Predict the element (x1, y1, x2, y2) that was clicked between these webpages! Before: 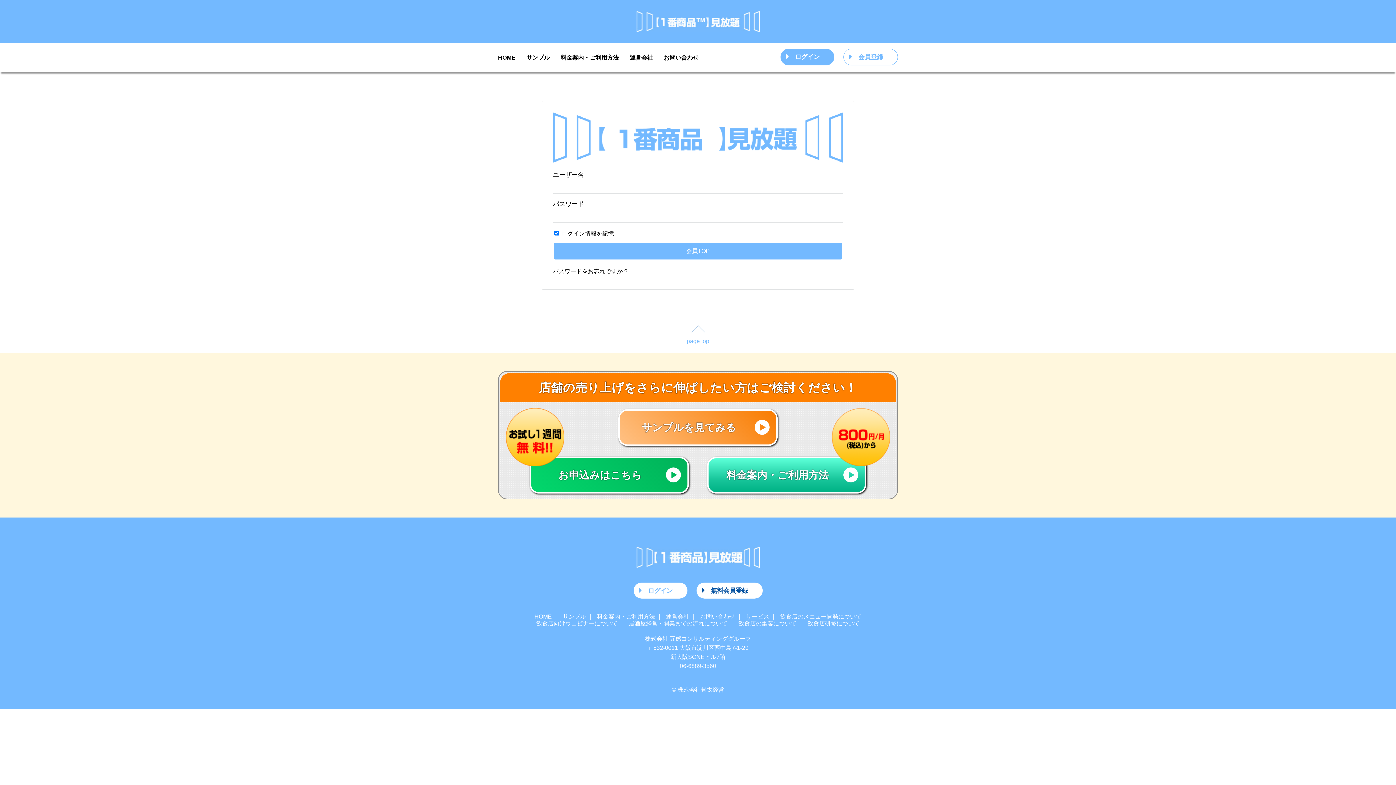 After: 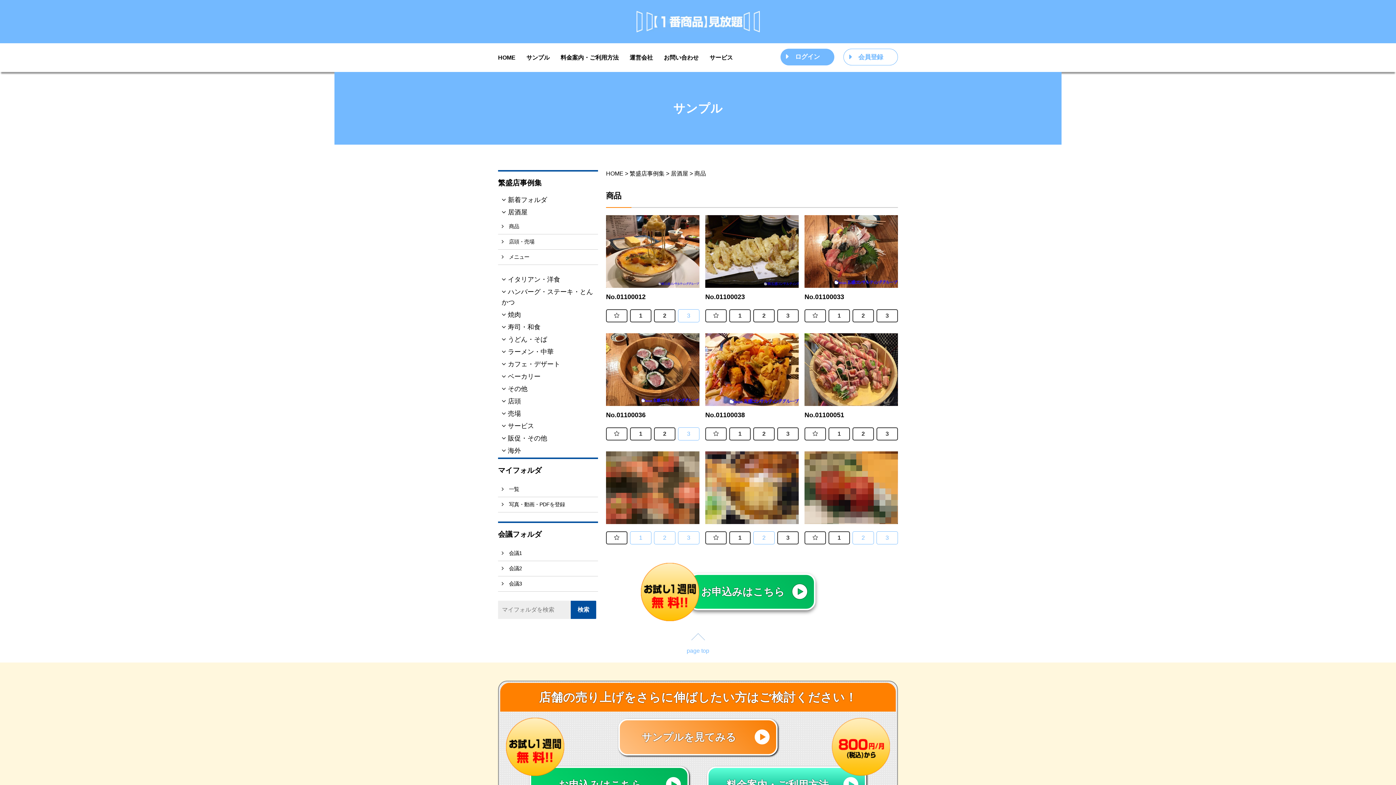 Action: bbox: (526, 43, 549, 72) label: サンプル